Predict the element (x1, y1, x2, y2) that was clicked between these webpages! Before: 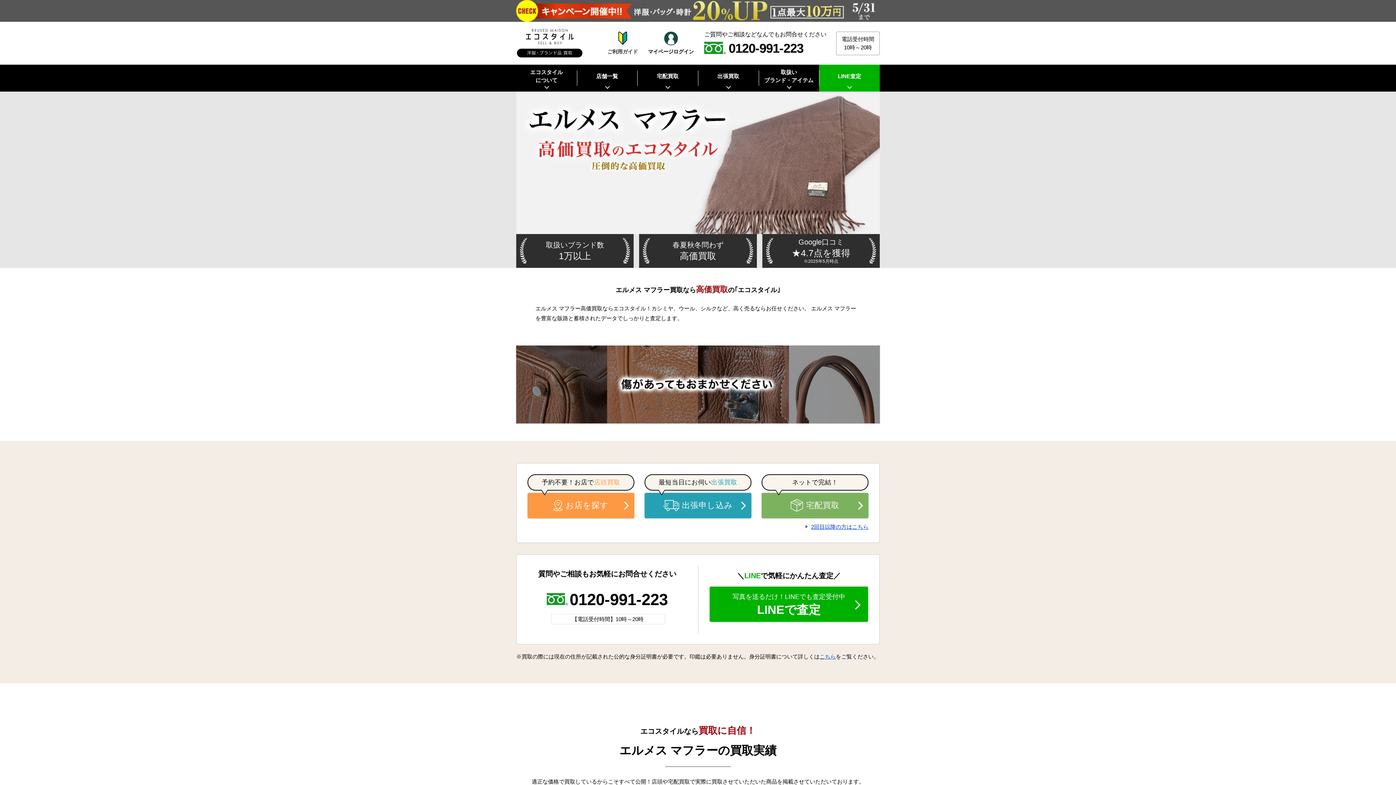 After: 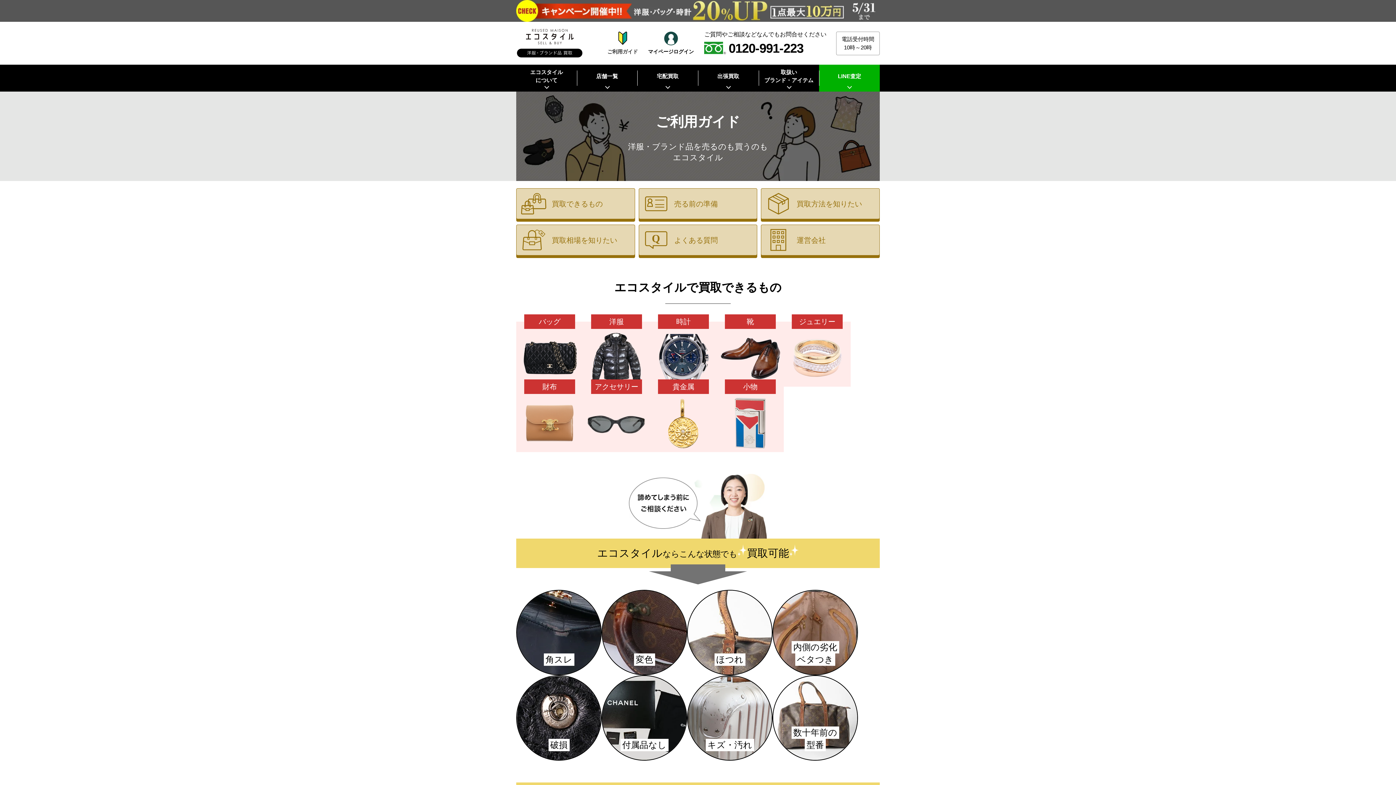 Action: label: ご利用ガイド bbox: (607, 31, 638, 55)